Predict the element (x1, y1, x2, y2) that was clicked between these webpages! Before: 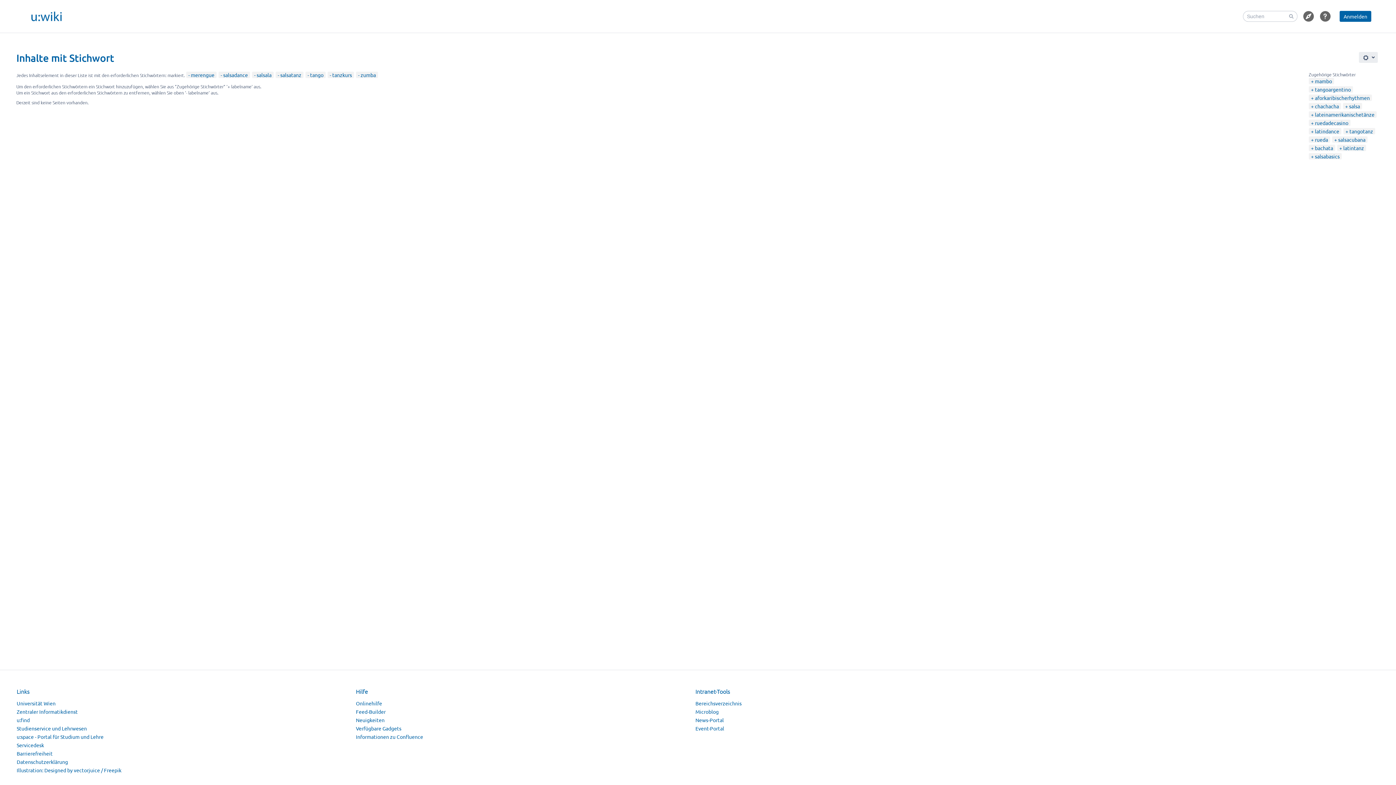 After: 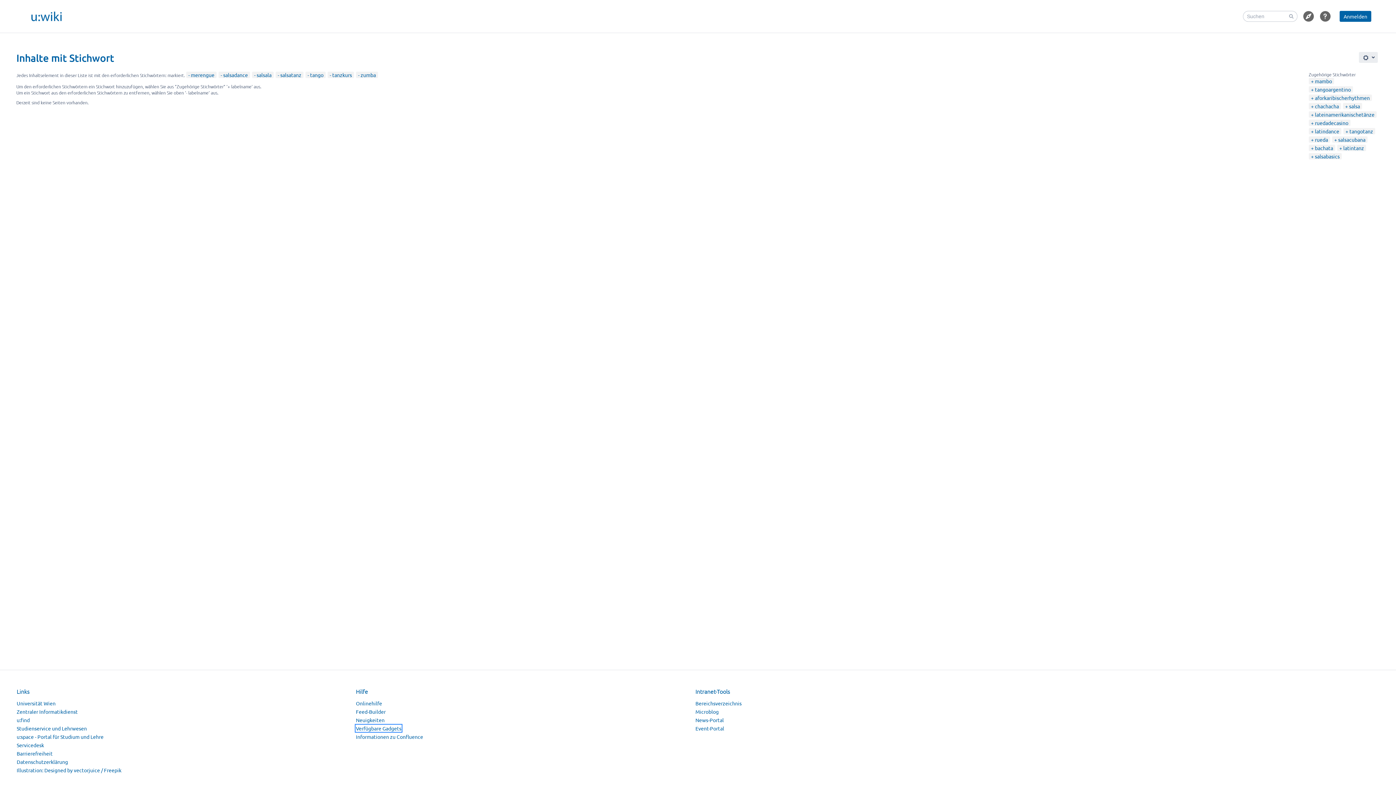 Action: label: Verfügbare Gadgets bbox: (356, 725, 401, 732)